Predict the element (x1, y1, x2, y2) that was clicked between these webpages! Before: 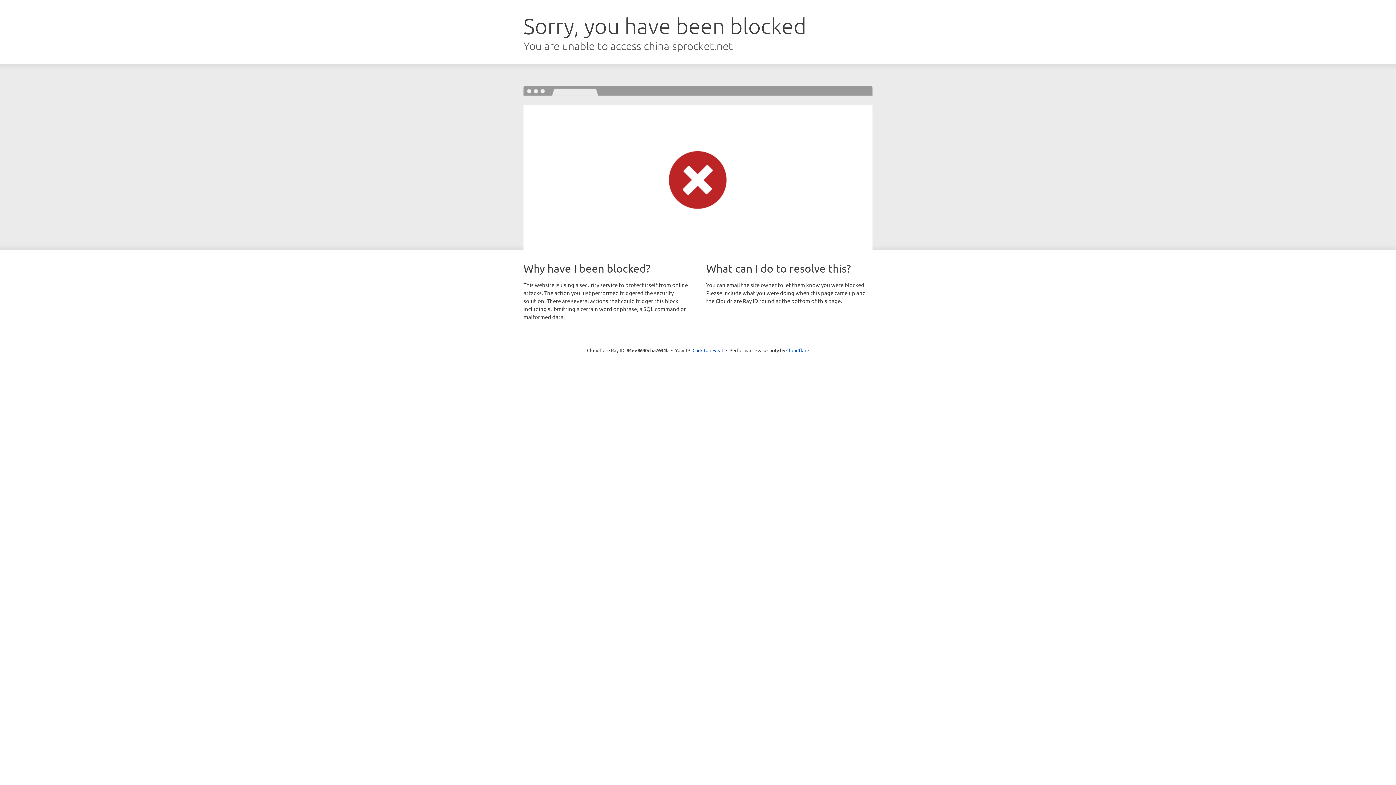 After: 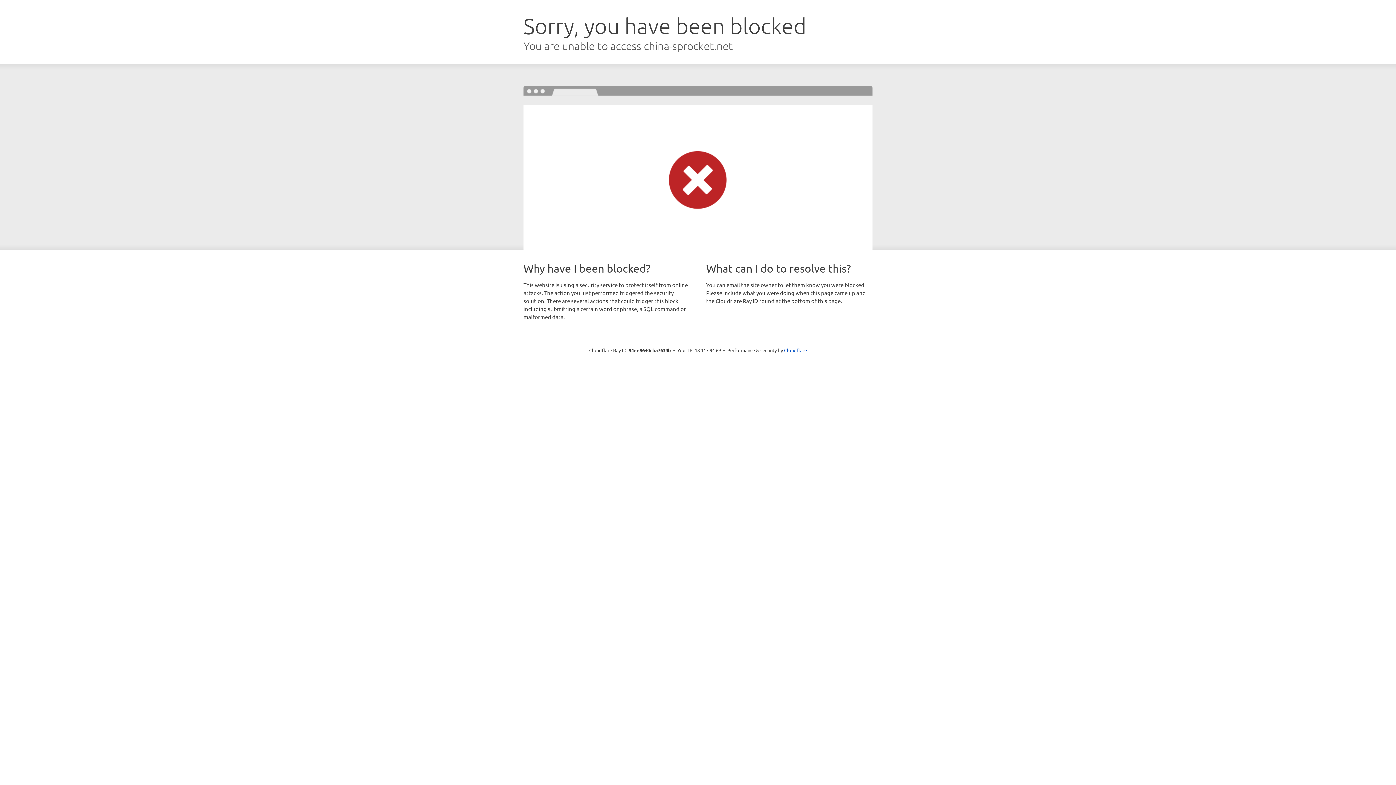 Action: bbox: (692, 346, 723, 353) label: Click to reveal